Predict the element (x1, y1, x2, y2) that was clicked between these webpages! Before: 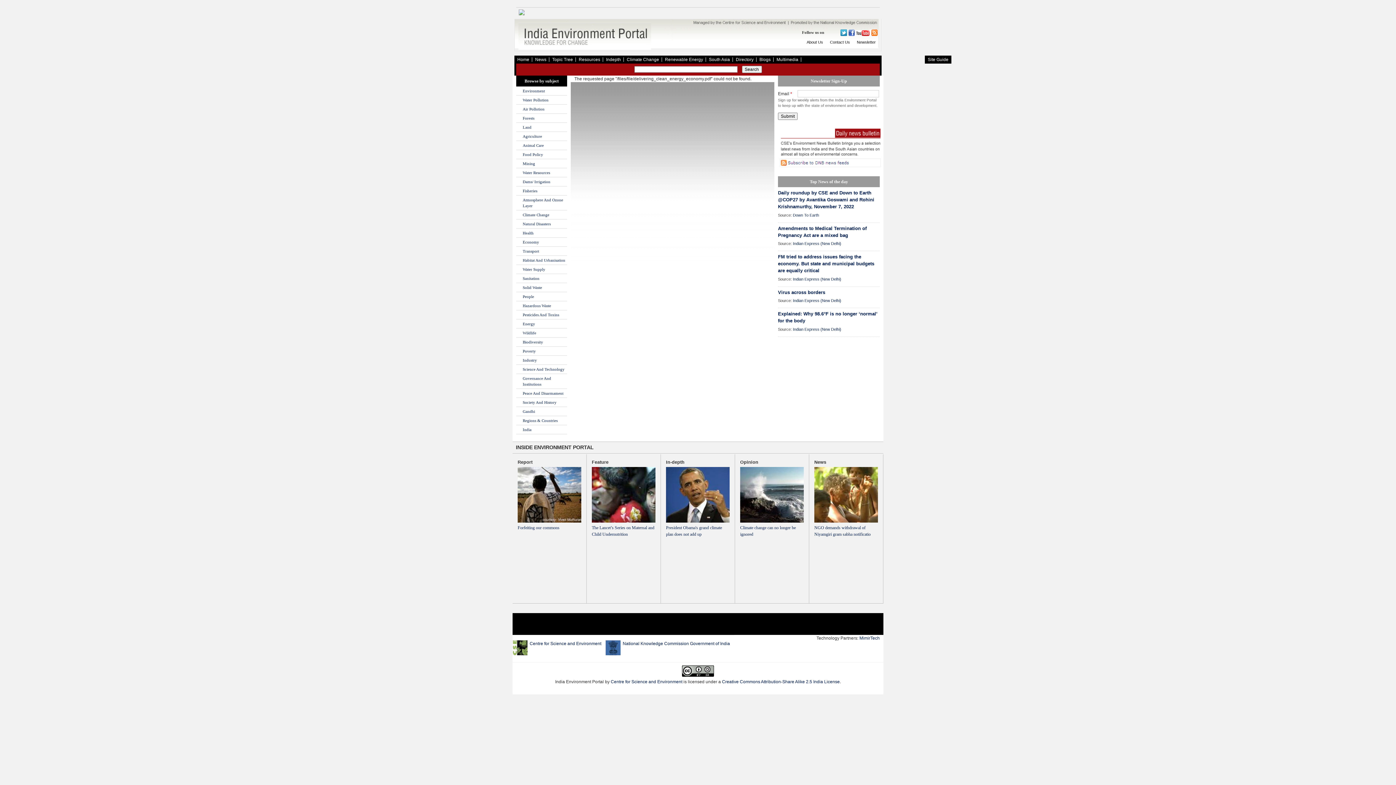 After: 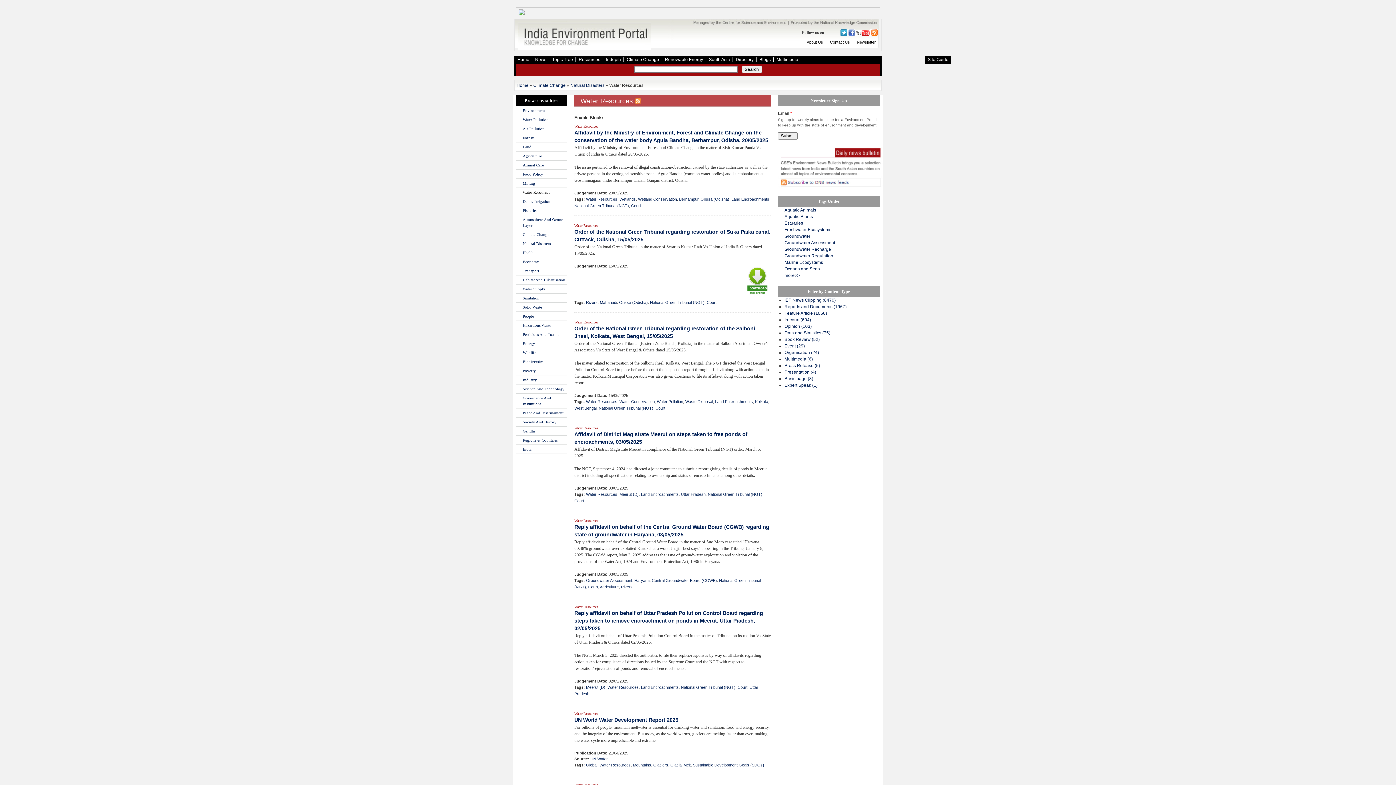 Action: label: Water Resources bbox: (522, 170, 550, 174)